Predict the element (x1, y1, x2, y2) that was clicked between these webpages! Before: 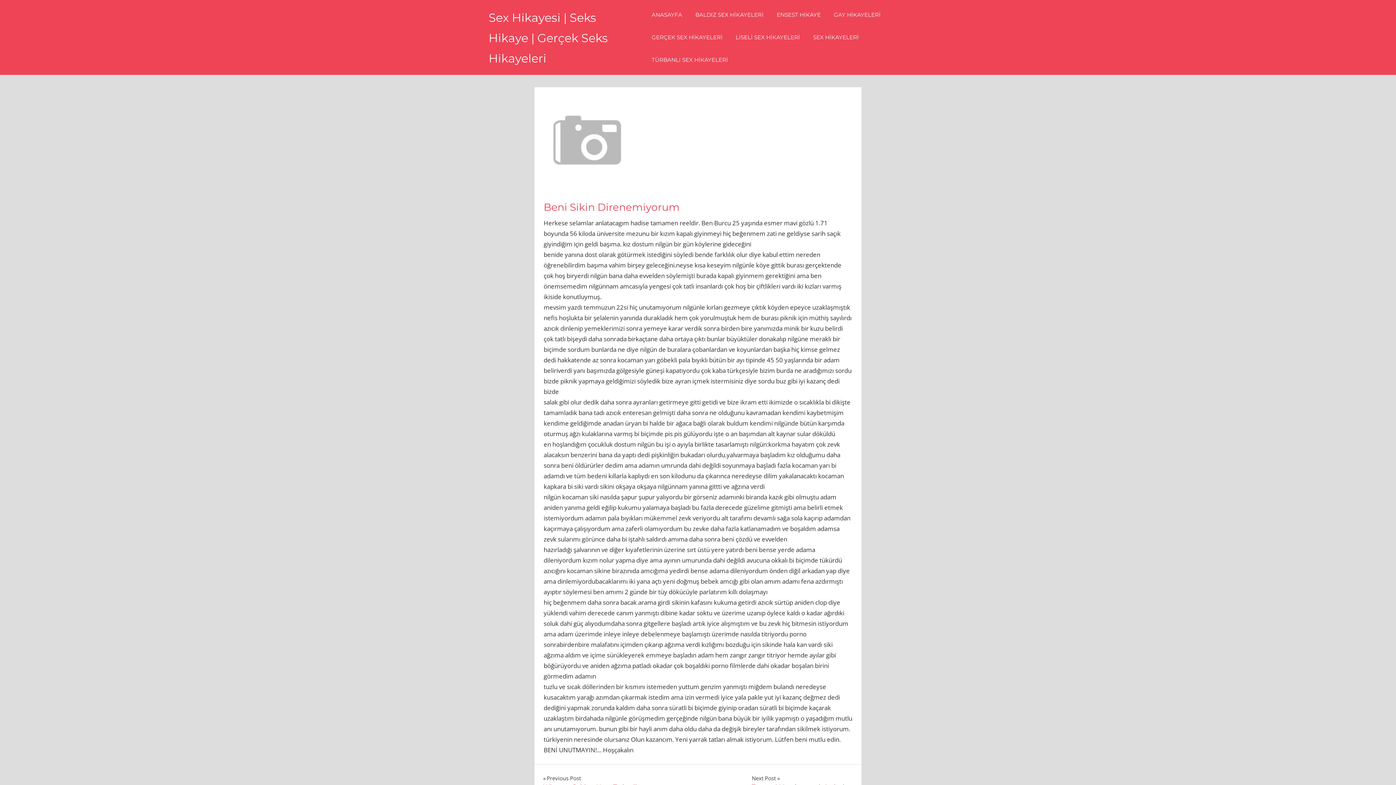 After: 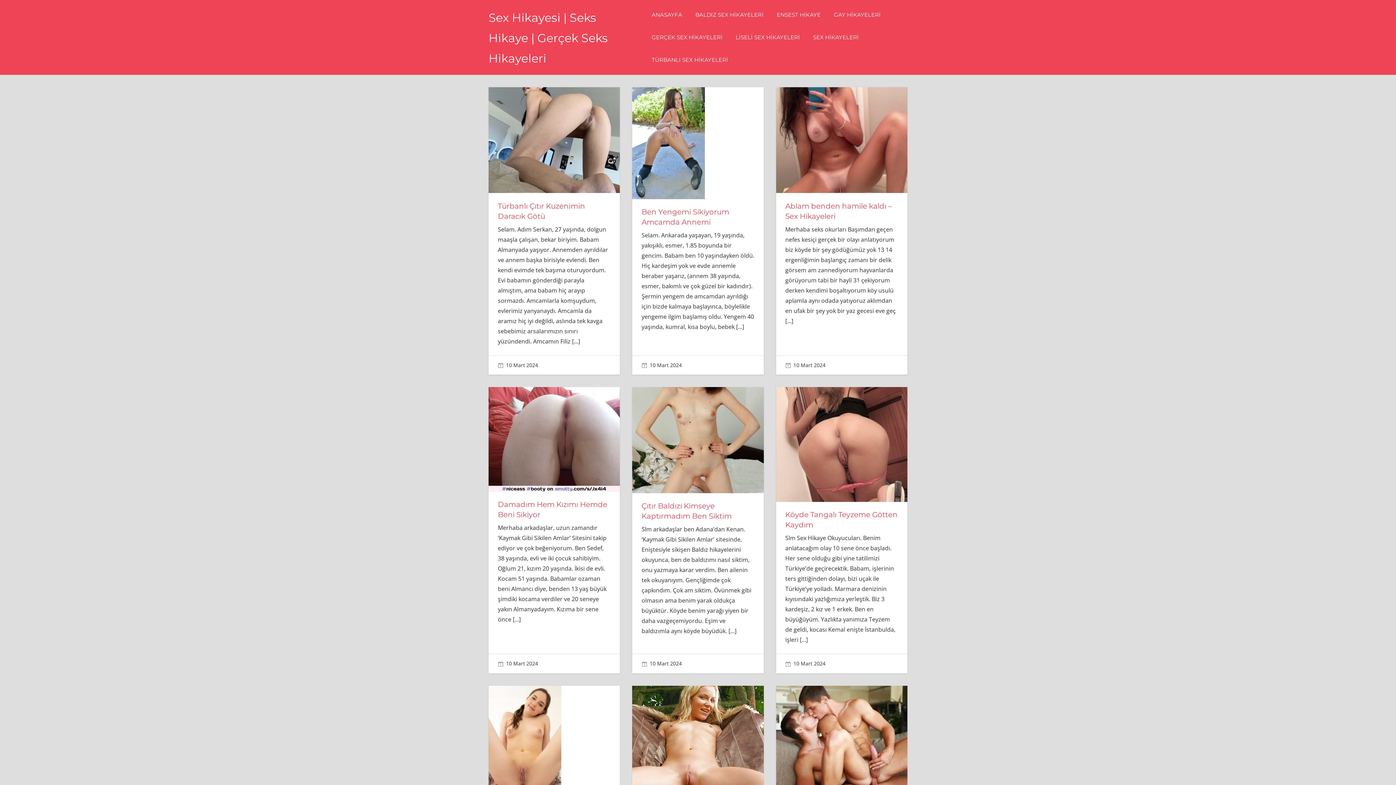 Action: label: Sex Hikayesi | Seks Hikaye | Gerçek Seks Hikayeleri bbox: (488, 10, 608, 65)